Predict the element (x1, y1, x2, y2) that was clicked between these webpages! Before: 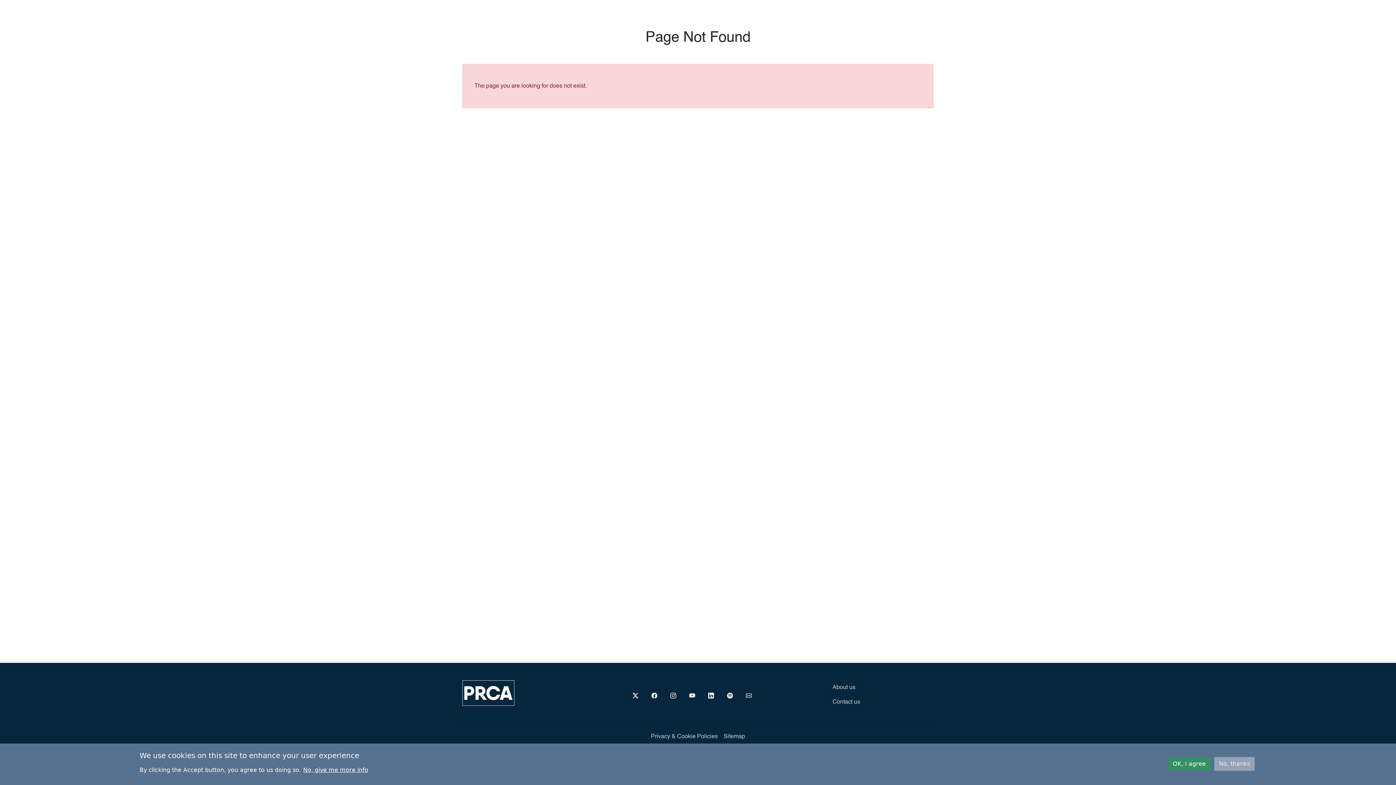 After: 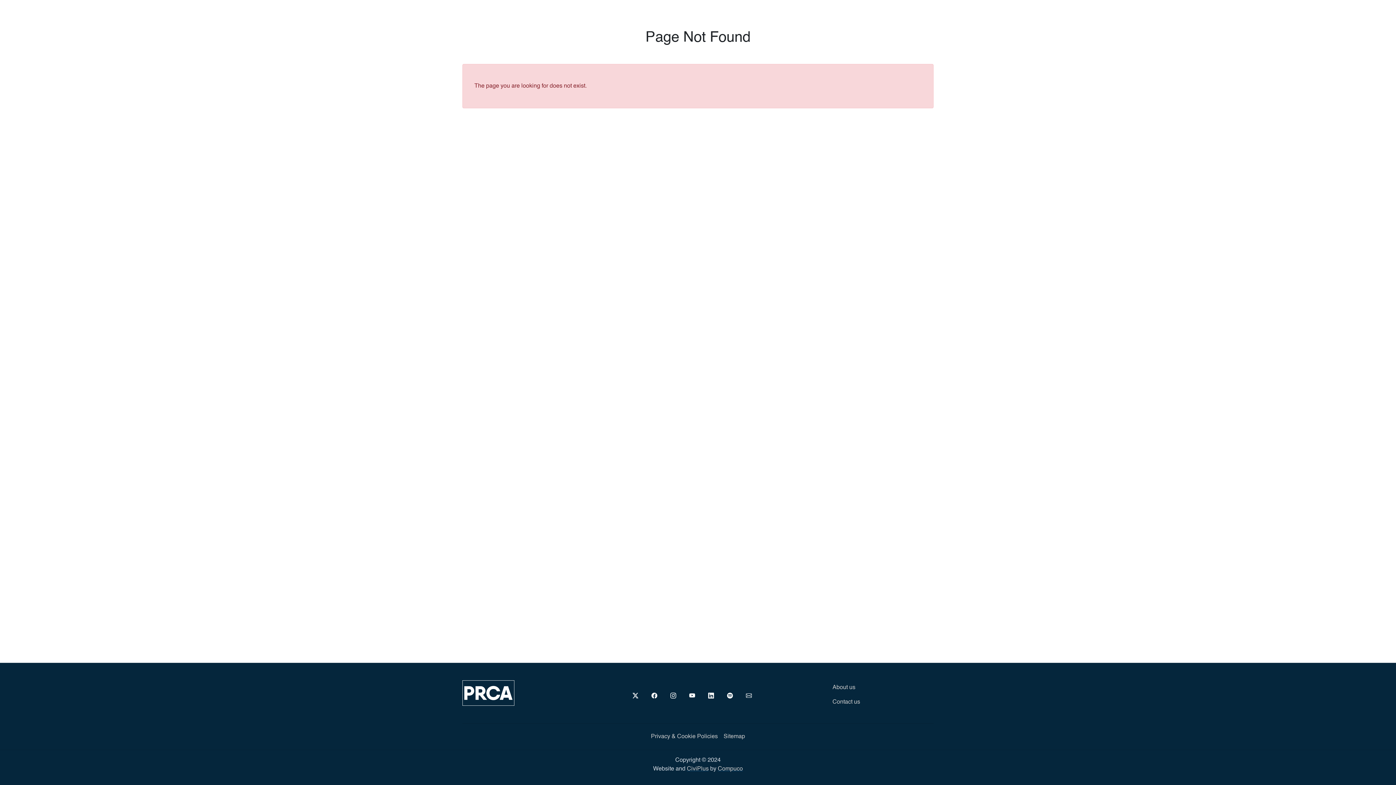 Action: label: OK, I agree bbox: (1168, 757, 1210, 770)